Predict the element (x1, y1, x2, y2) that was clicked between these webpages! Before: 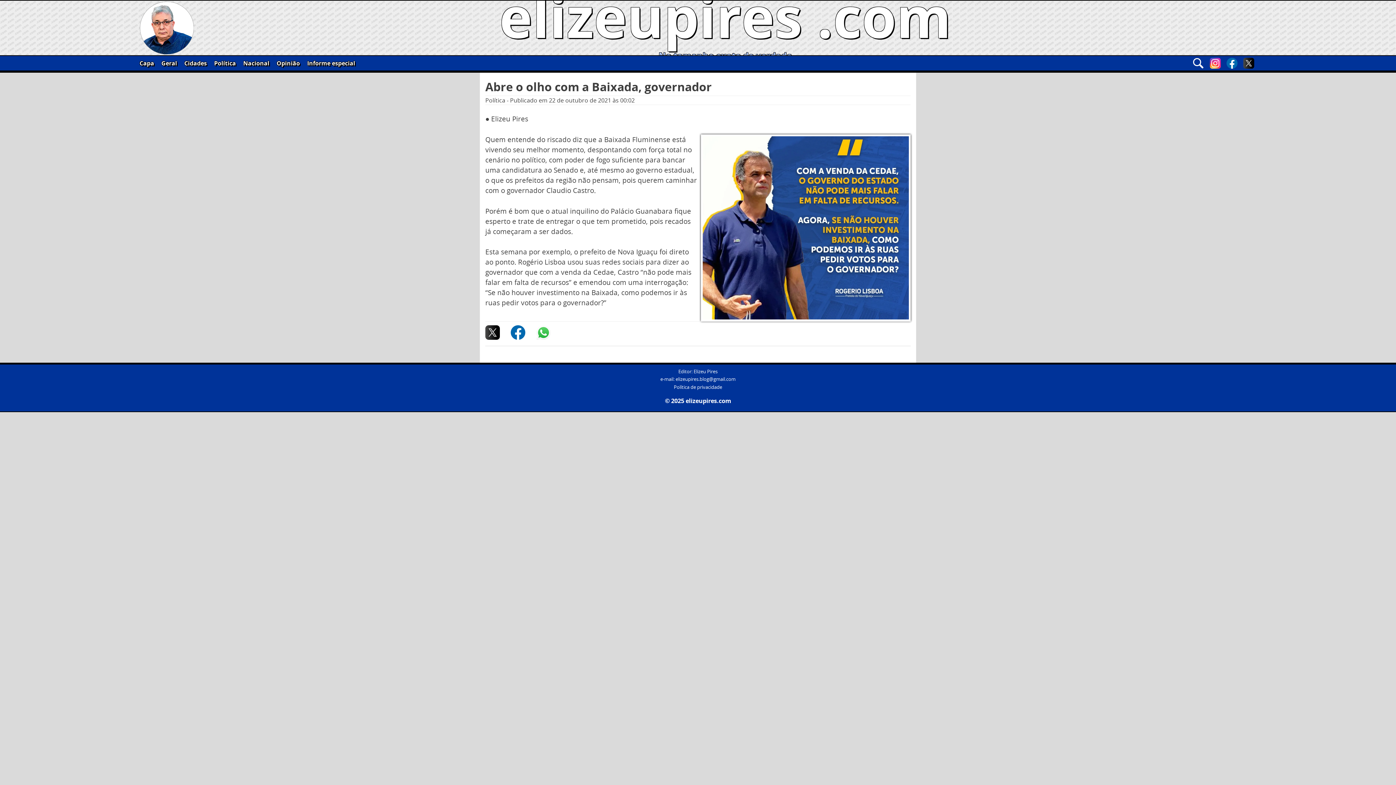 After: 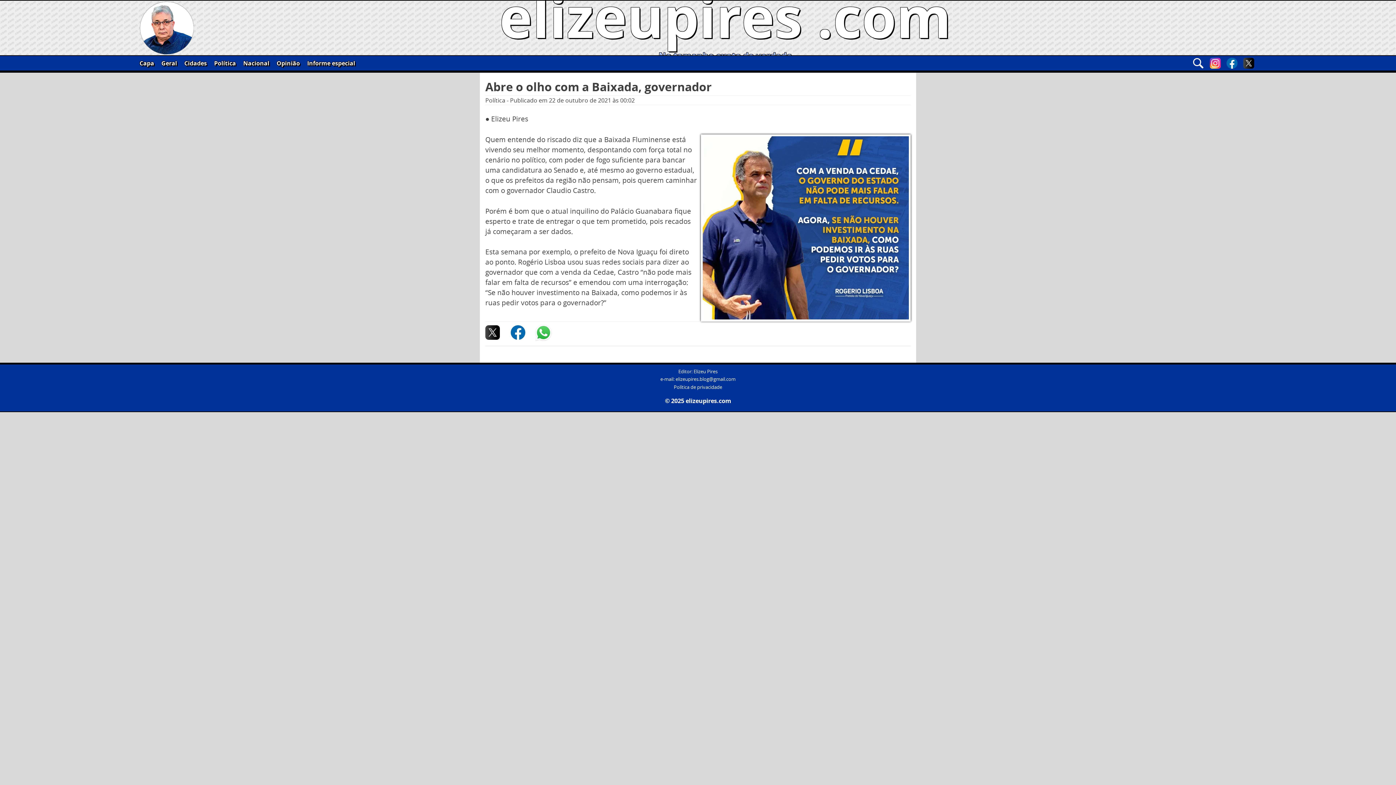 Action: bbox: (536, 333, 561, 341)